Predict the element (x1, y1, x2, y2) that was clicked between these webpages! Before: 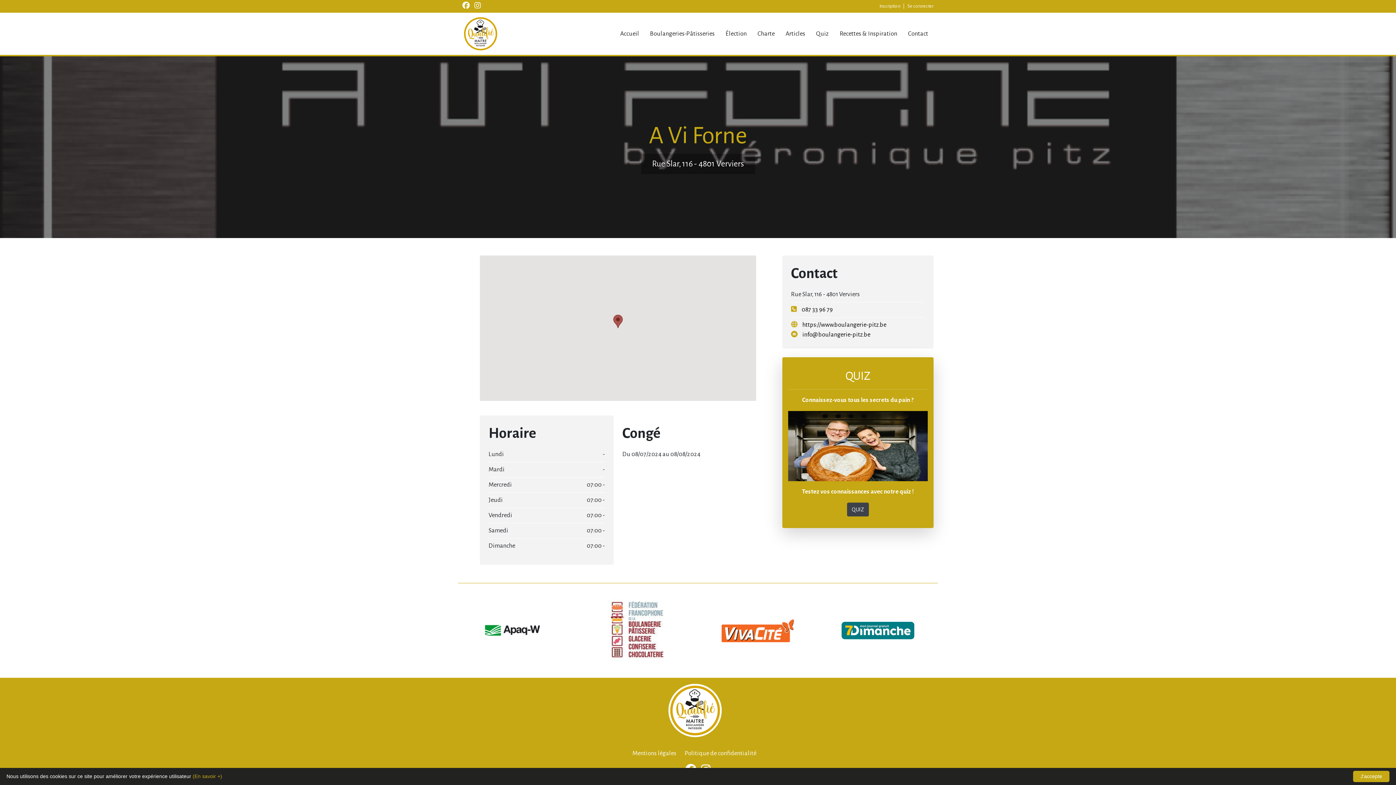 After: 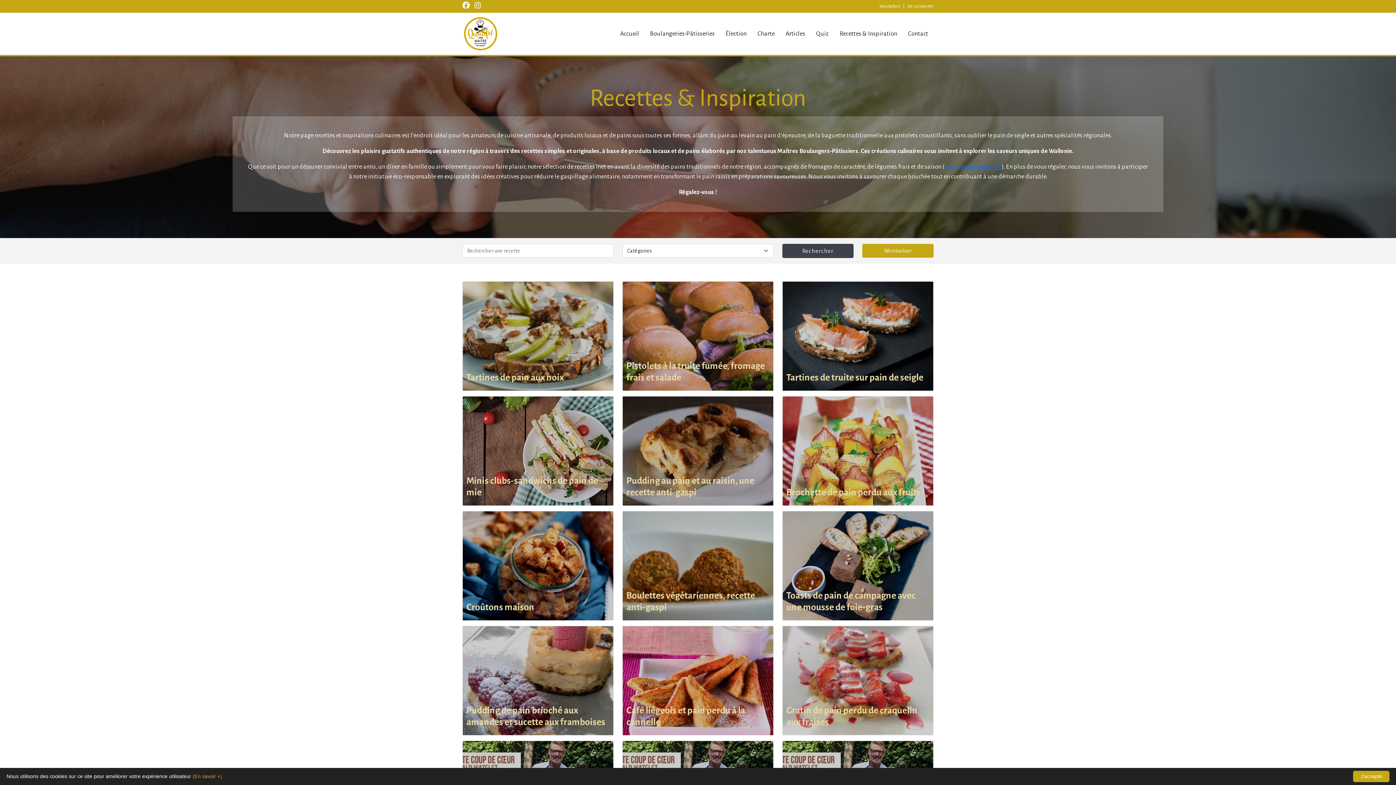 Action: label: Recettes & Inspiration bbox: (834, 26, 902, 41)